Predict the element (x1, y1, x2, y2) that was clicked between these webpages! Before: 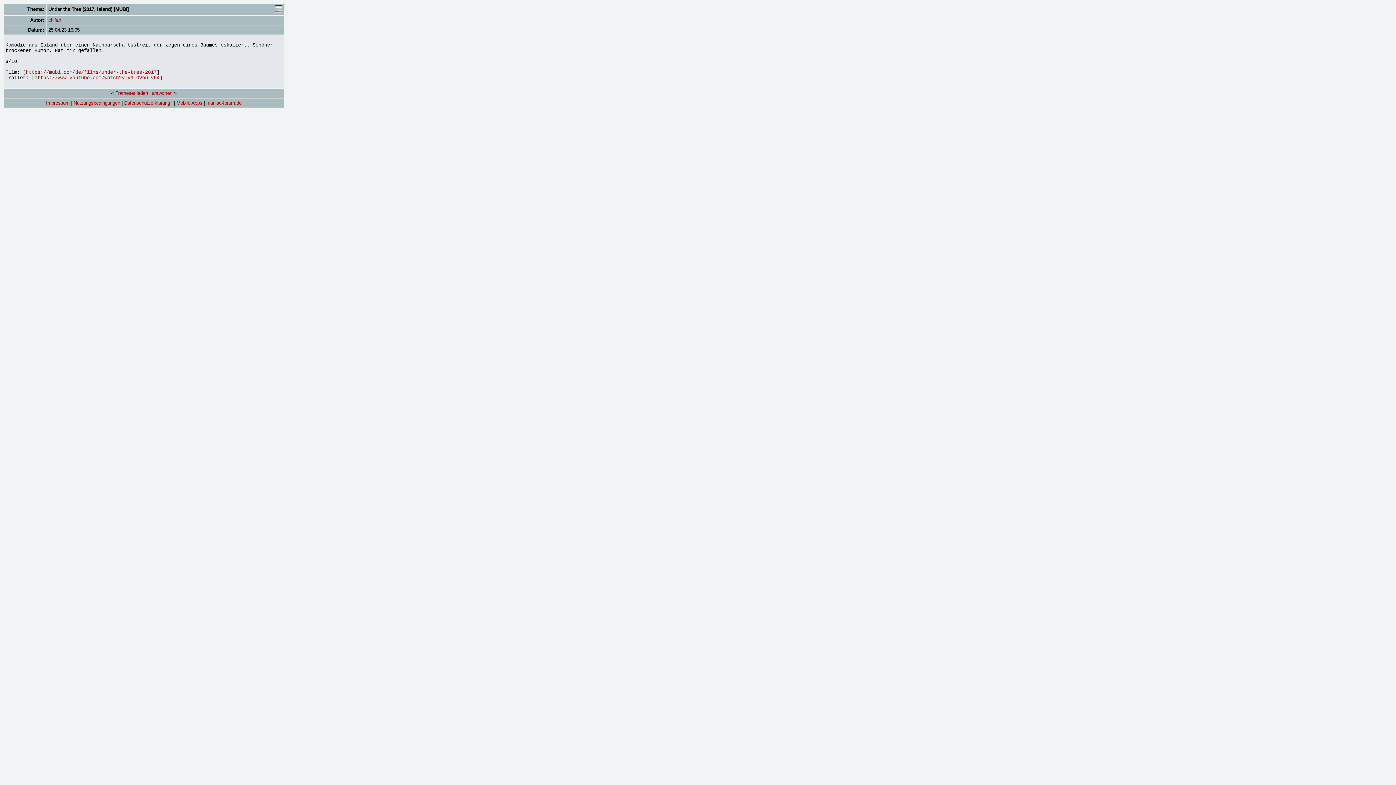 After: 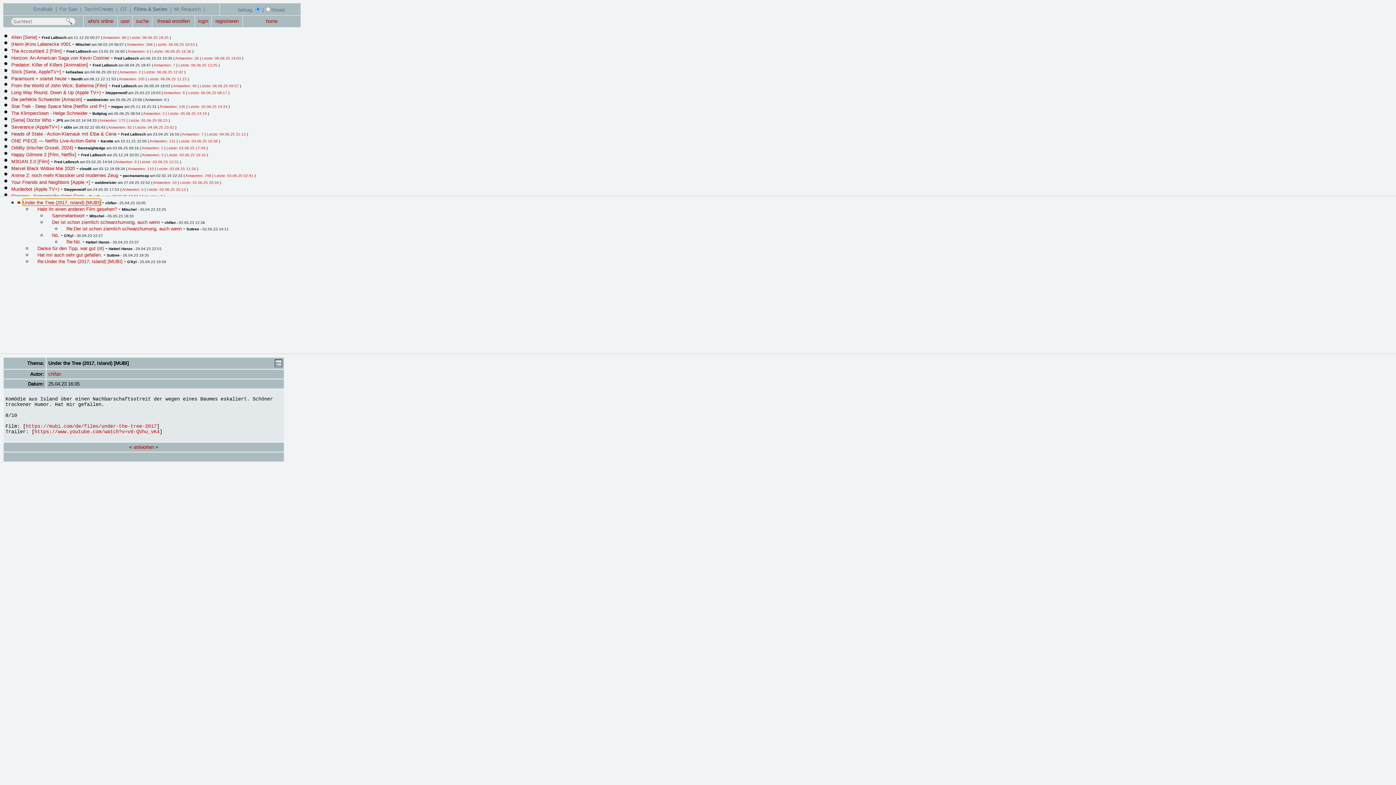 Action: bbox: (115, 90, 148, 96) label: Frameset laden